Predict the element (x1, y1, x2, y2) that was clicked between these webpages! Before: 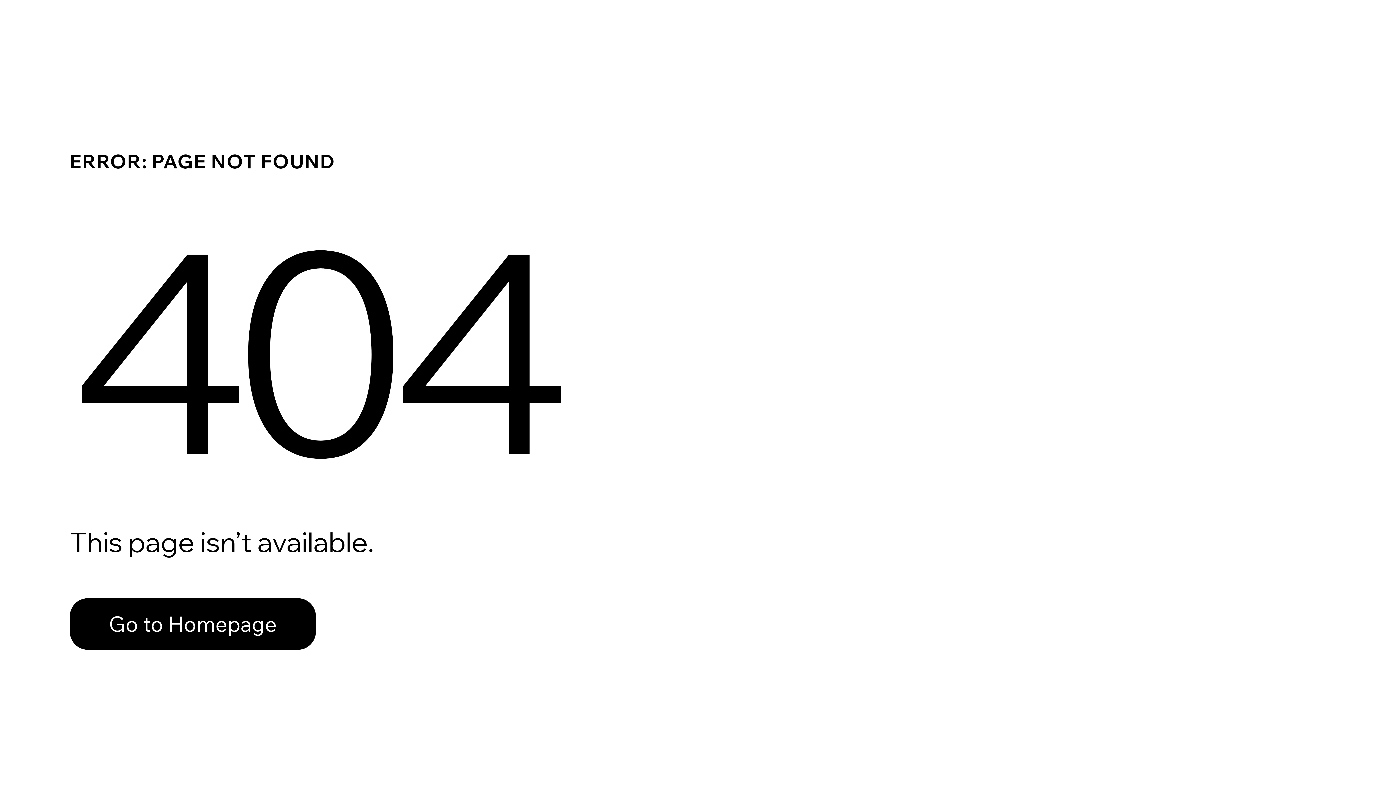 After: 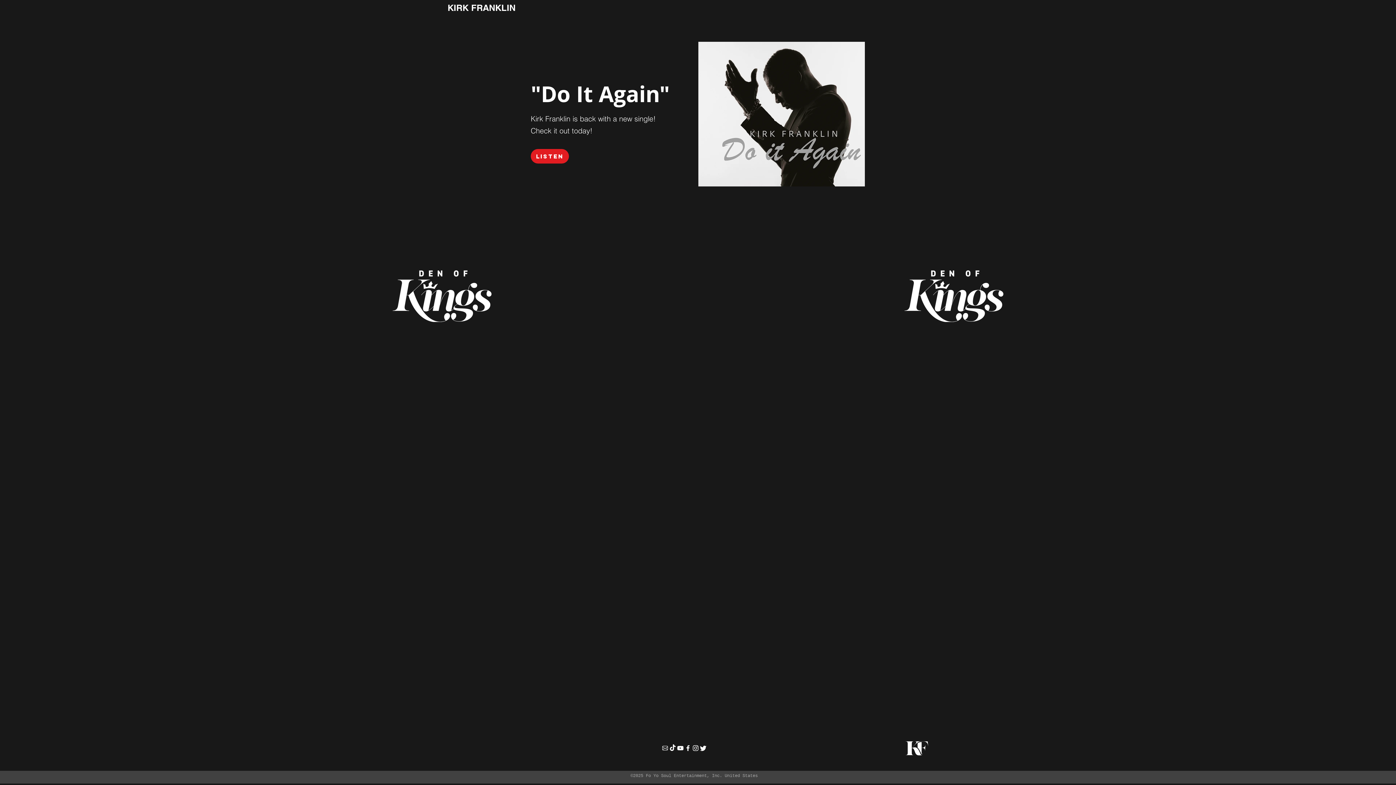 Action: bbox: (69, 582, 768, 659) label: Go to Homepage